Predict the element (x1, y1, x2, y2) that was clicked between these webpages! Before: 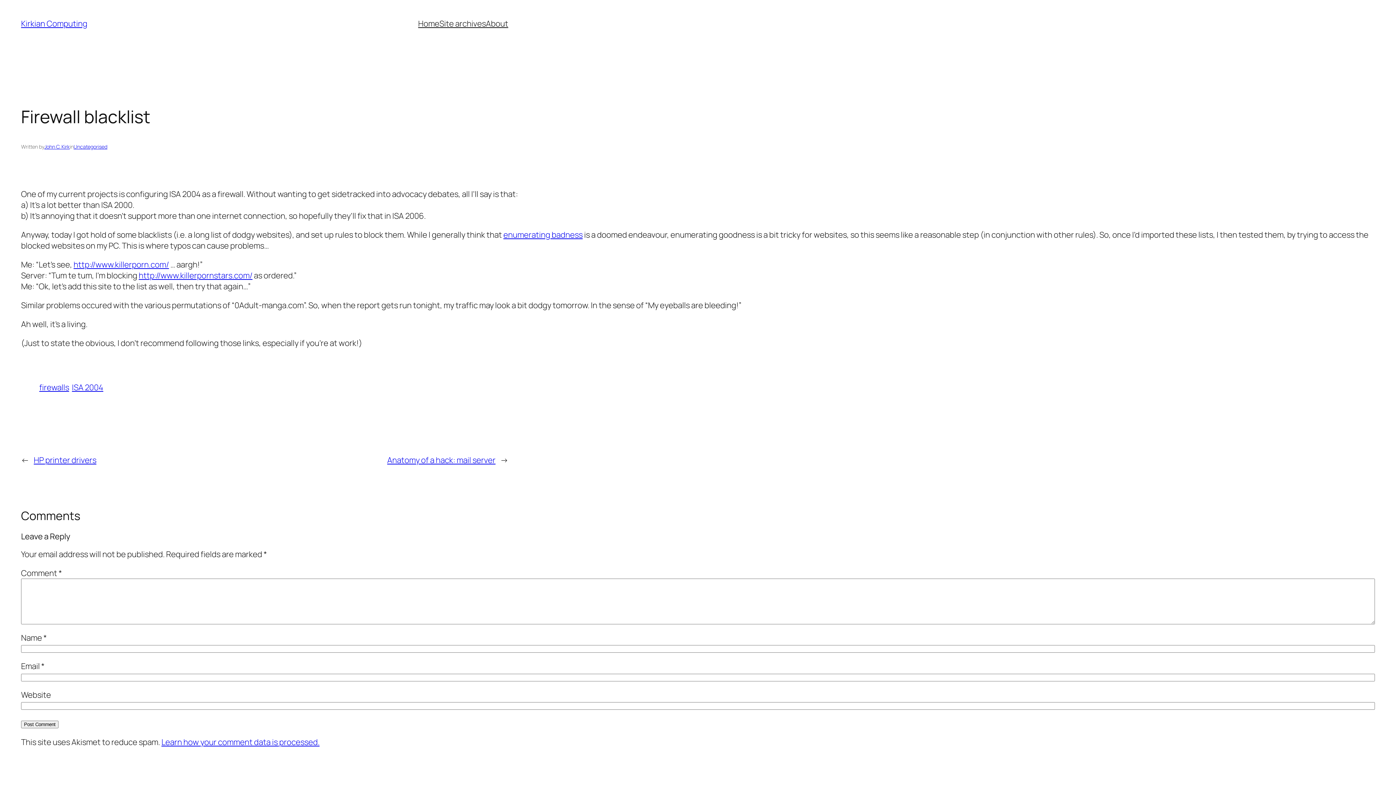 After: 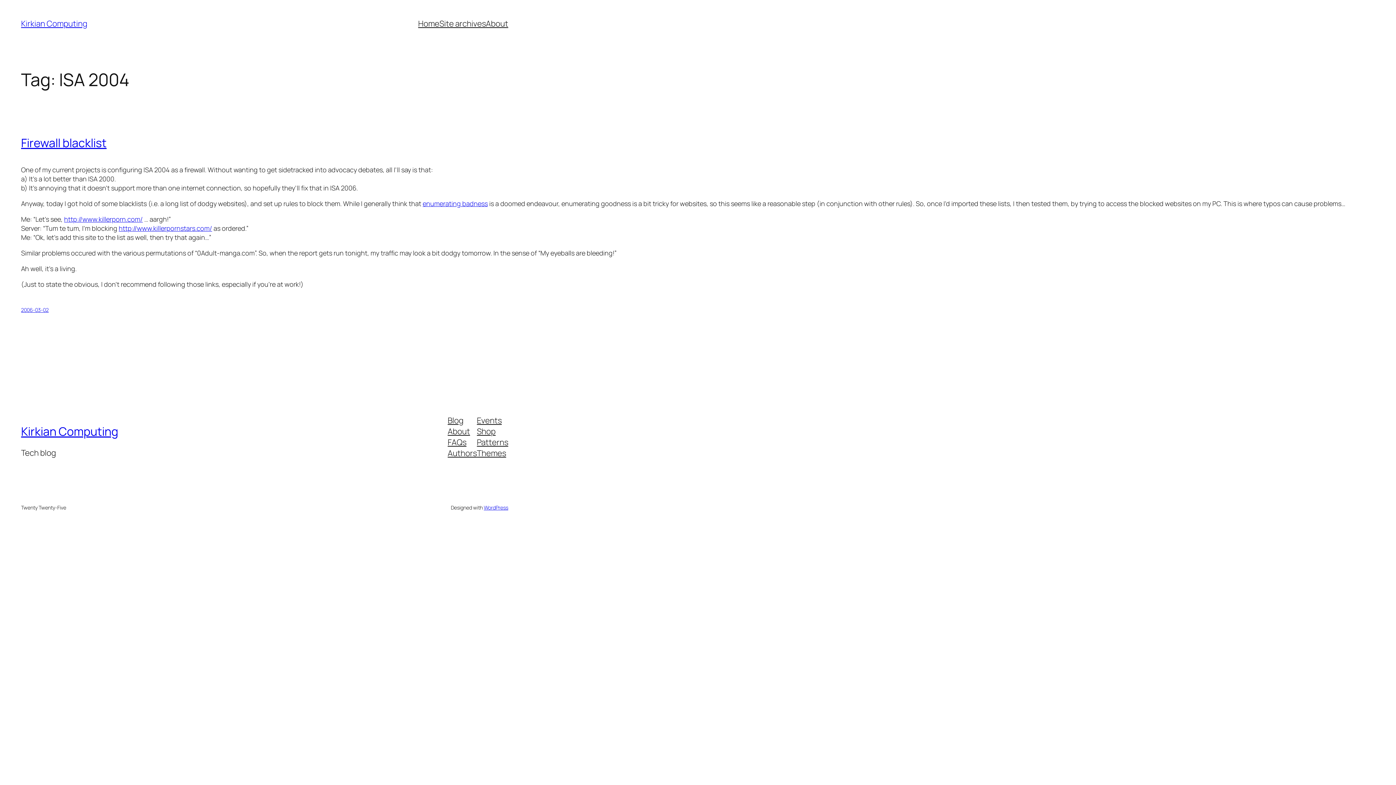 Action: label: ISA 2004 bbox: (71, 382, 103, 393)